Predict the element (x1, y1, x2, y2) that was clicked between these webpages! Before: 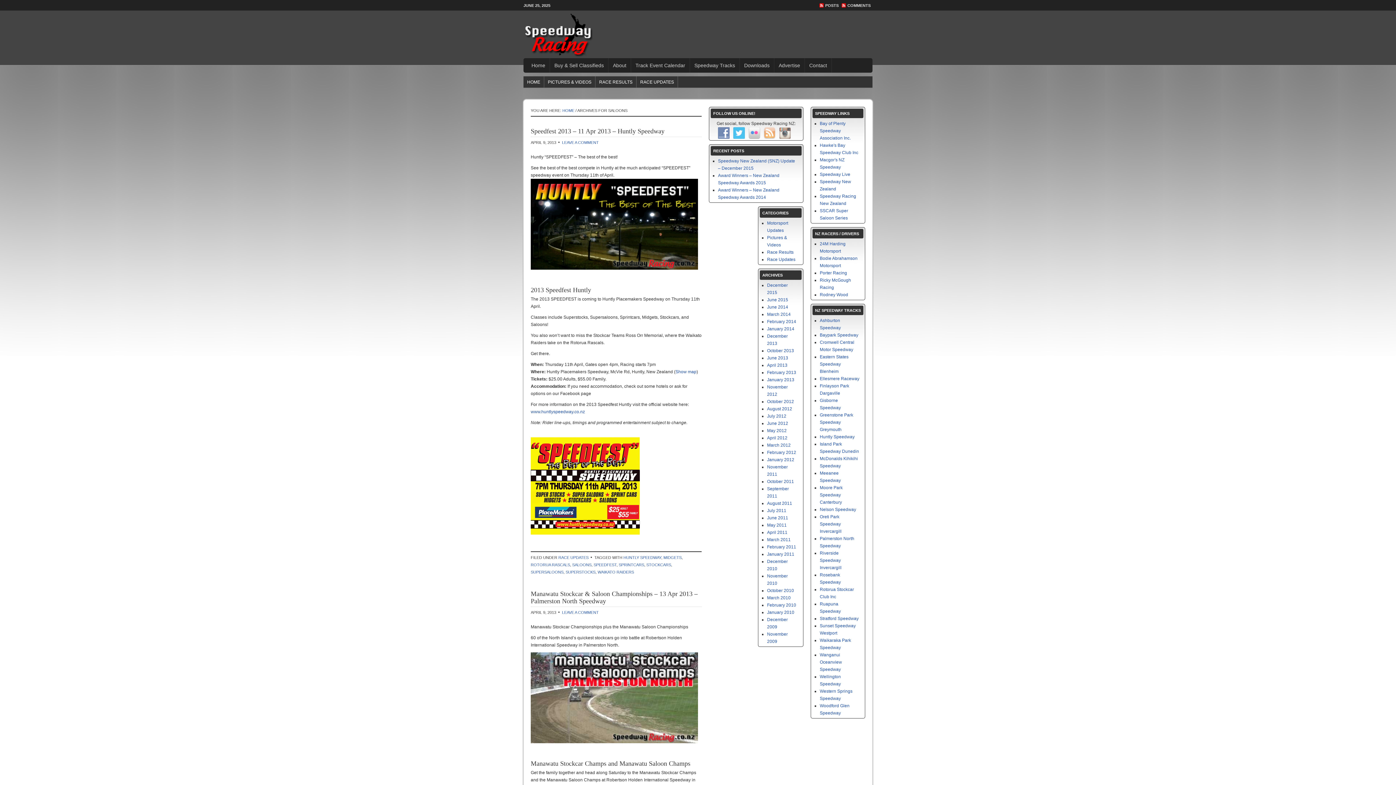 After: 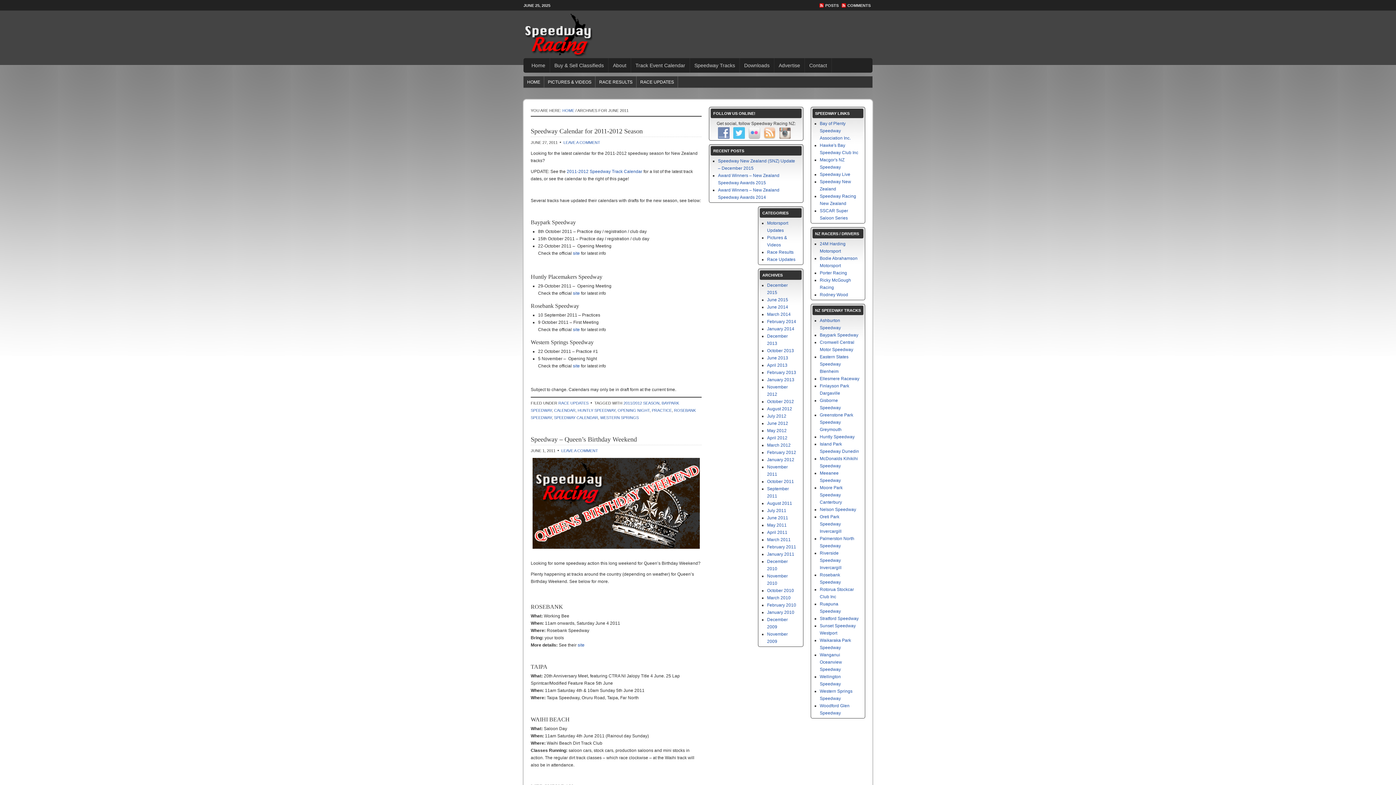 Action: bbox: (767, 515, 788, 520) label: June 2011